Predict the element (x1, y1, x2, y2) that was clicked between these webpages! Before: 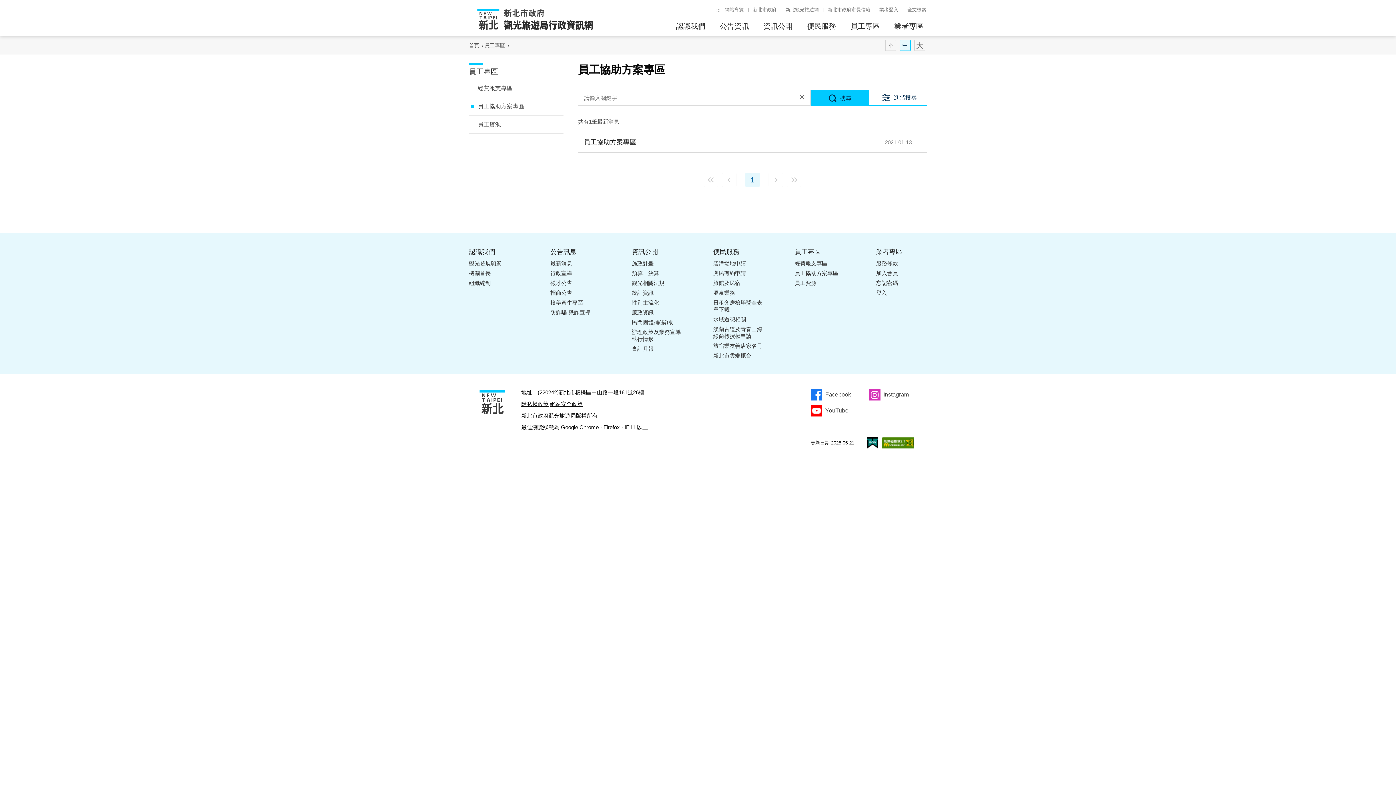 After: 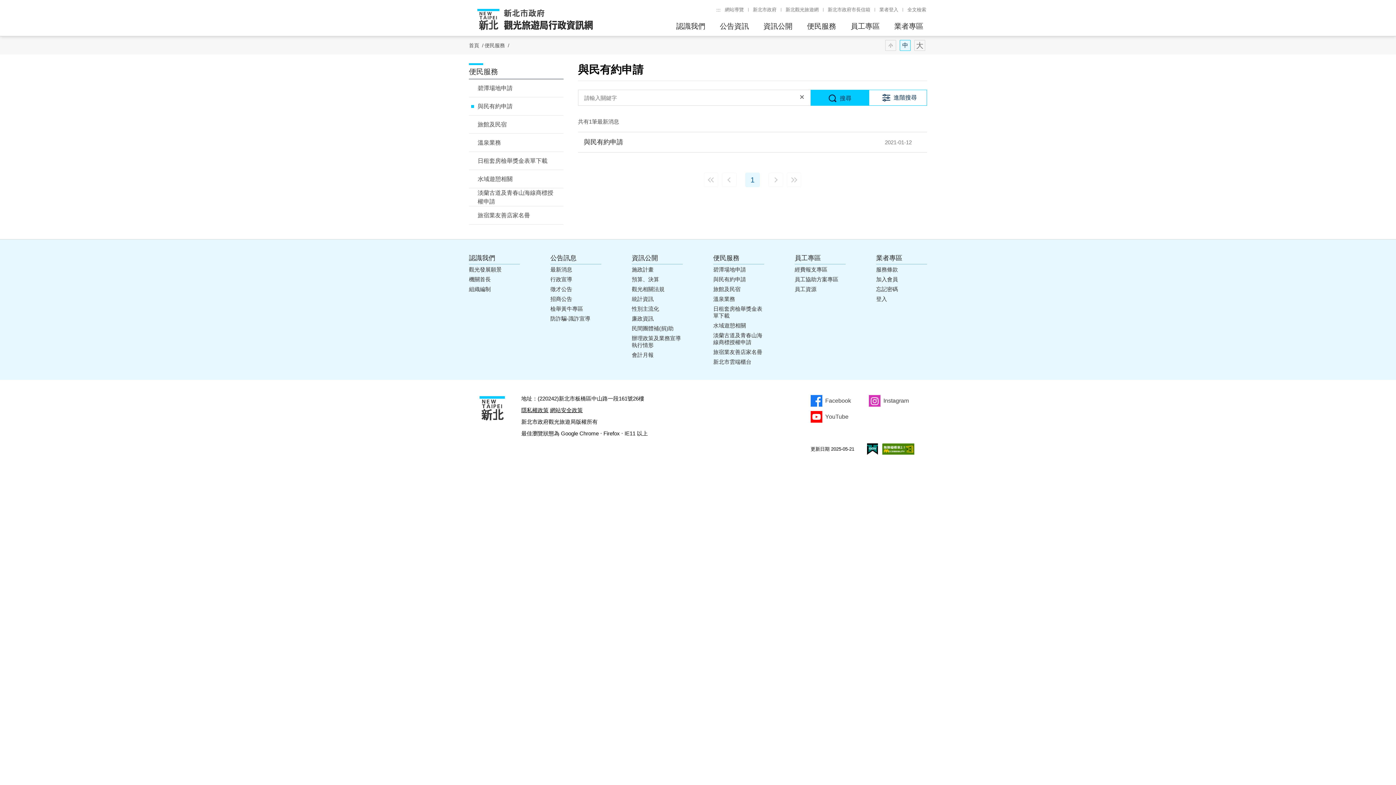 Action: bbox: (713, 269, 764, 276) label: 與民有約申請